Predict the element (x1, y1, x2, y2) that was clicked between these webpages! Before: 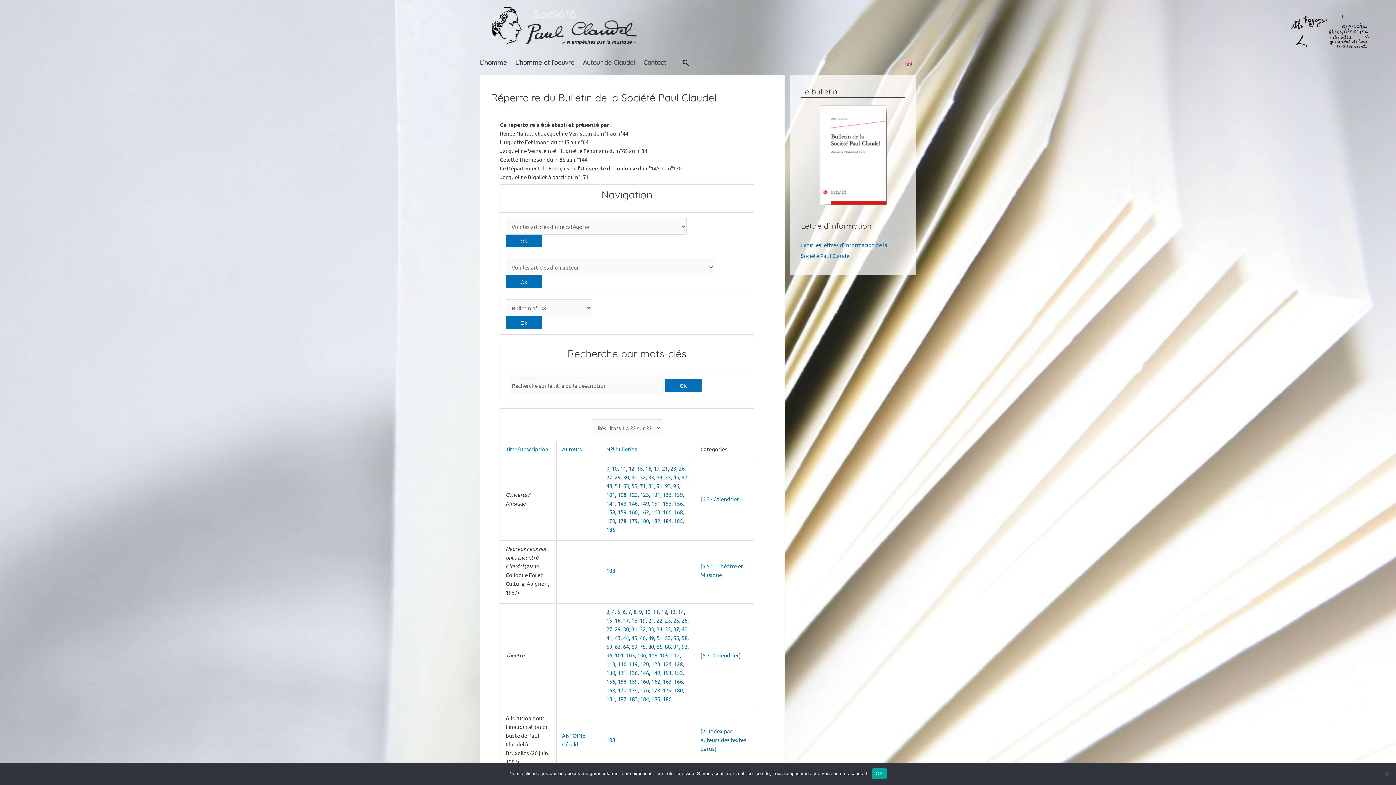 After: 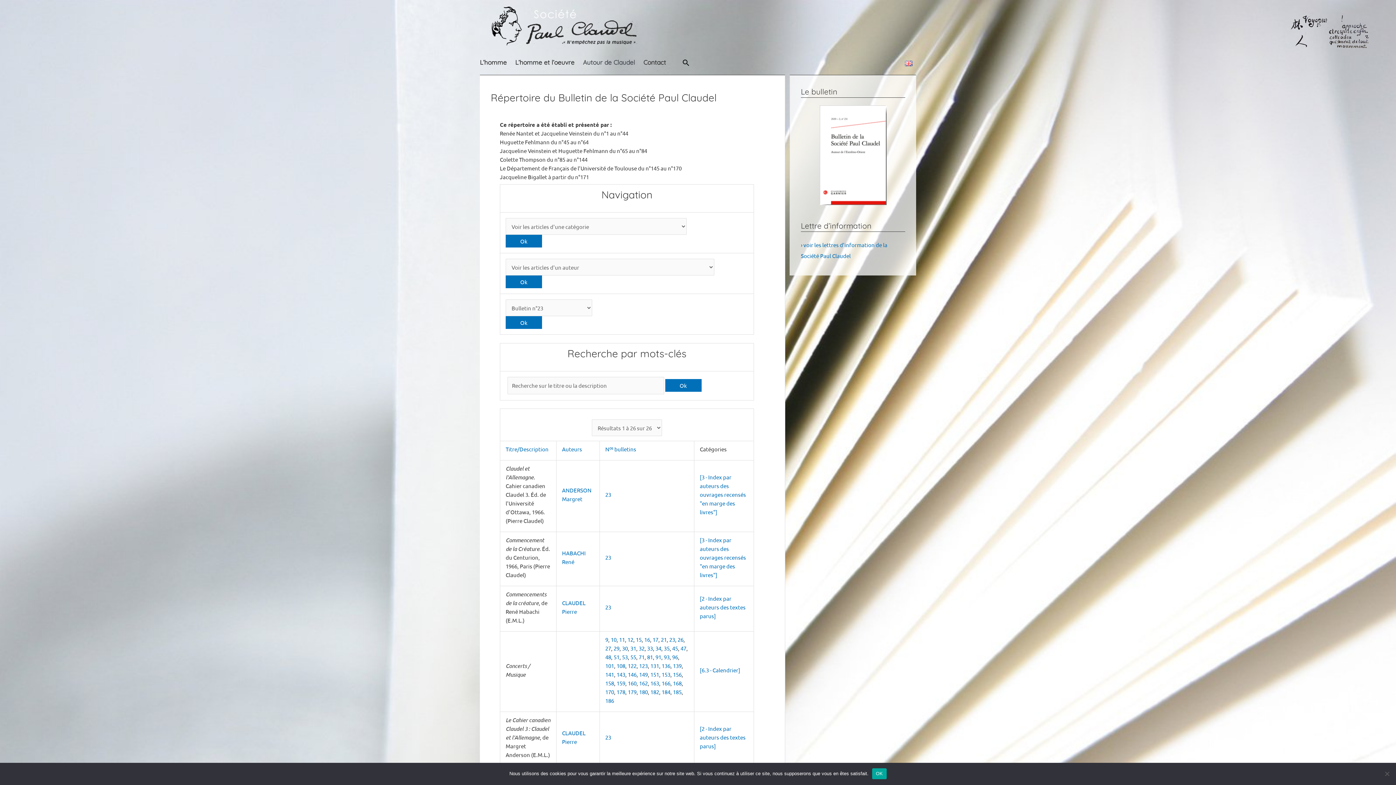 Action: label: 23 bbox: (665, 617, 670, 624)